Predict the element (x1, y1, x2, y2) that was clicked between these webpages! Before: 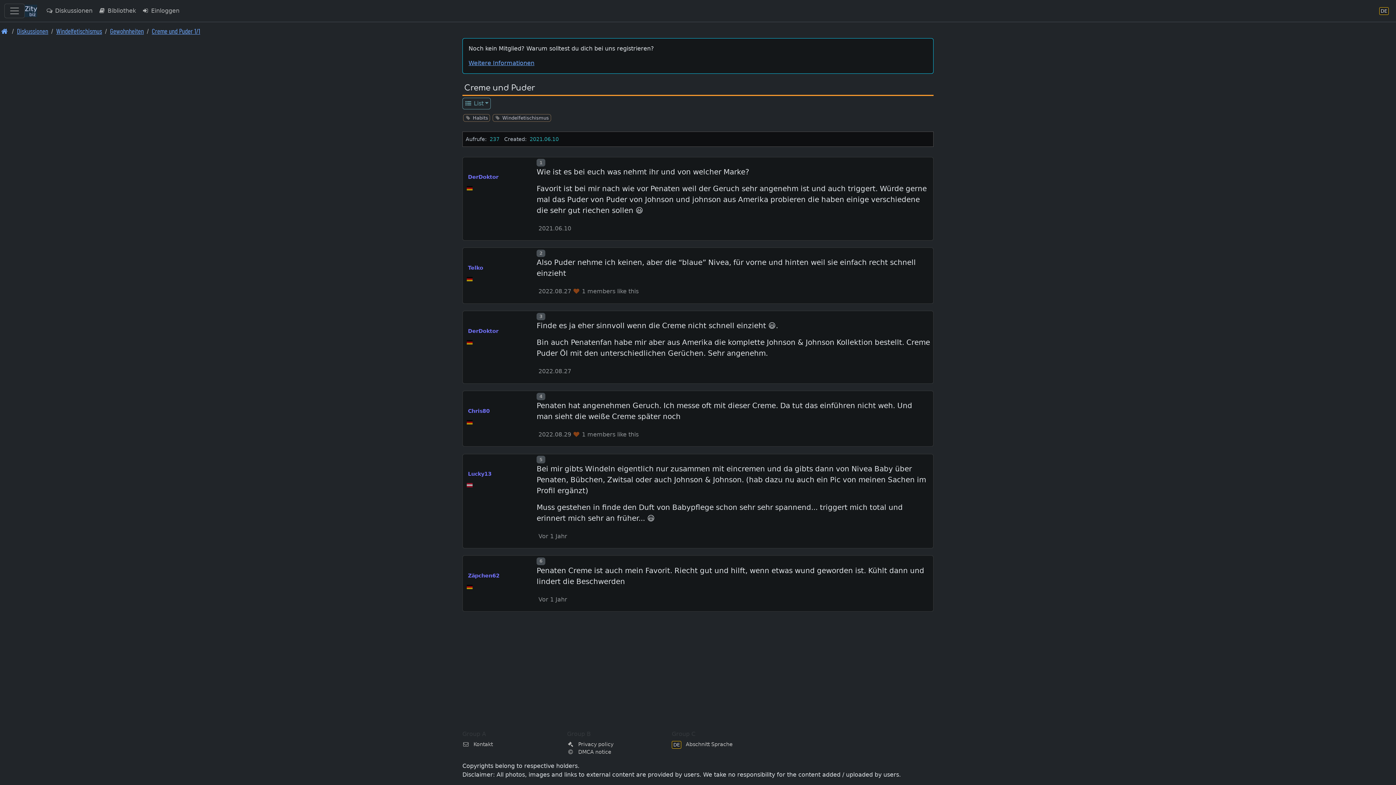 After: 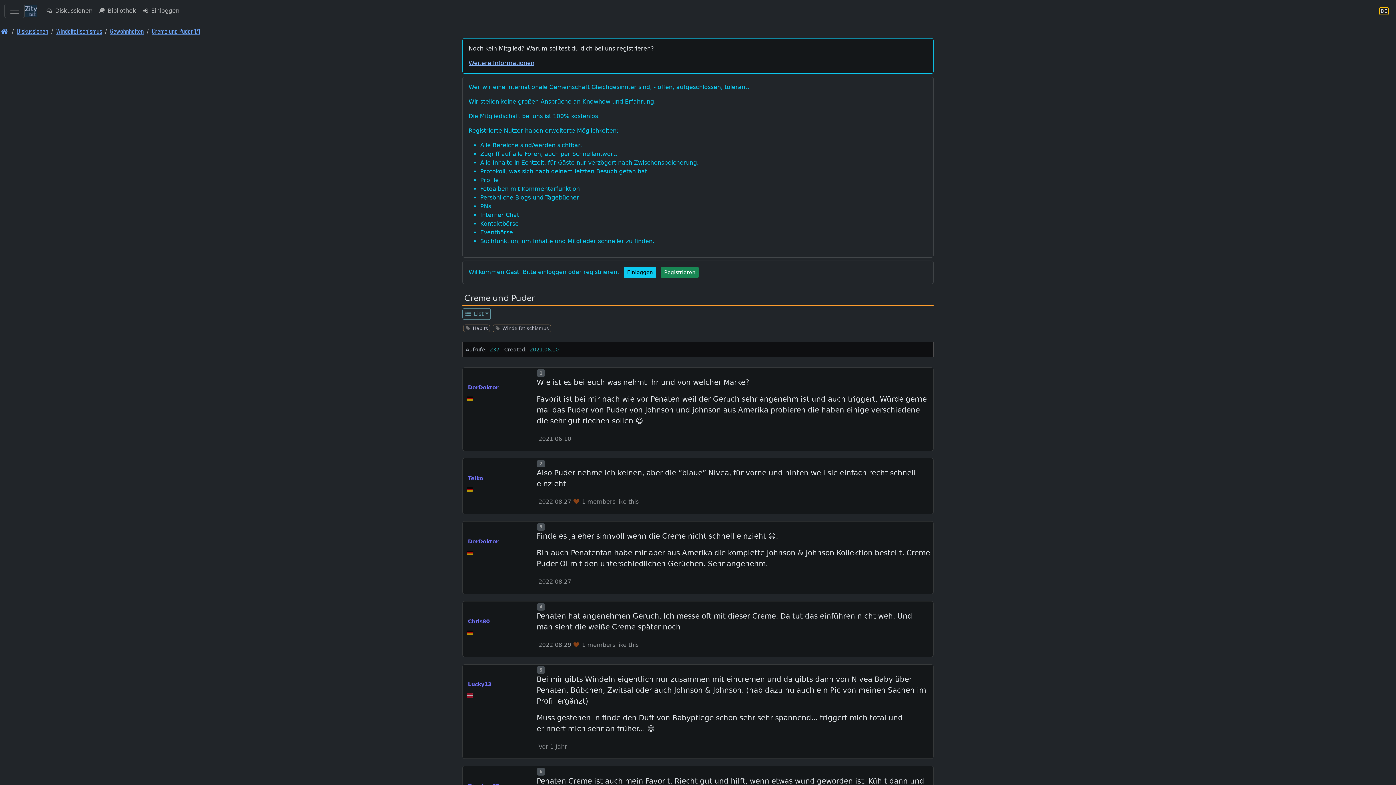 Action: label: Weitere Informationen bbox: (468, 58, 927, 67)